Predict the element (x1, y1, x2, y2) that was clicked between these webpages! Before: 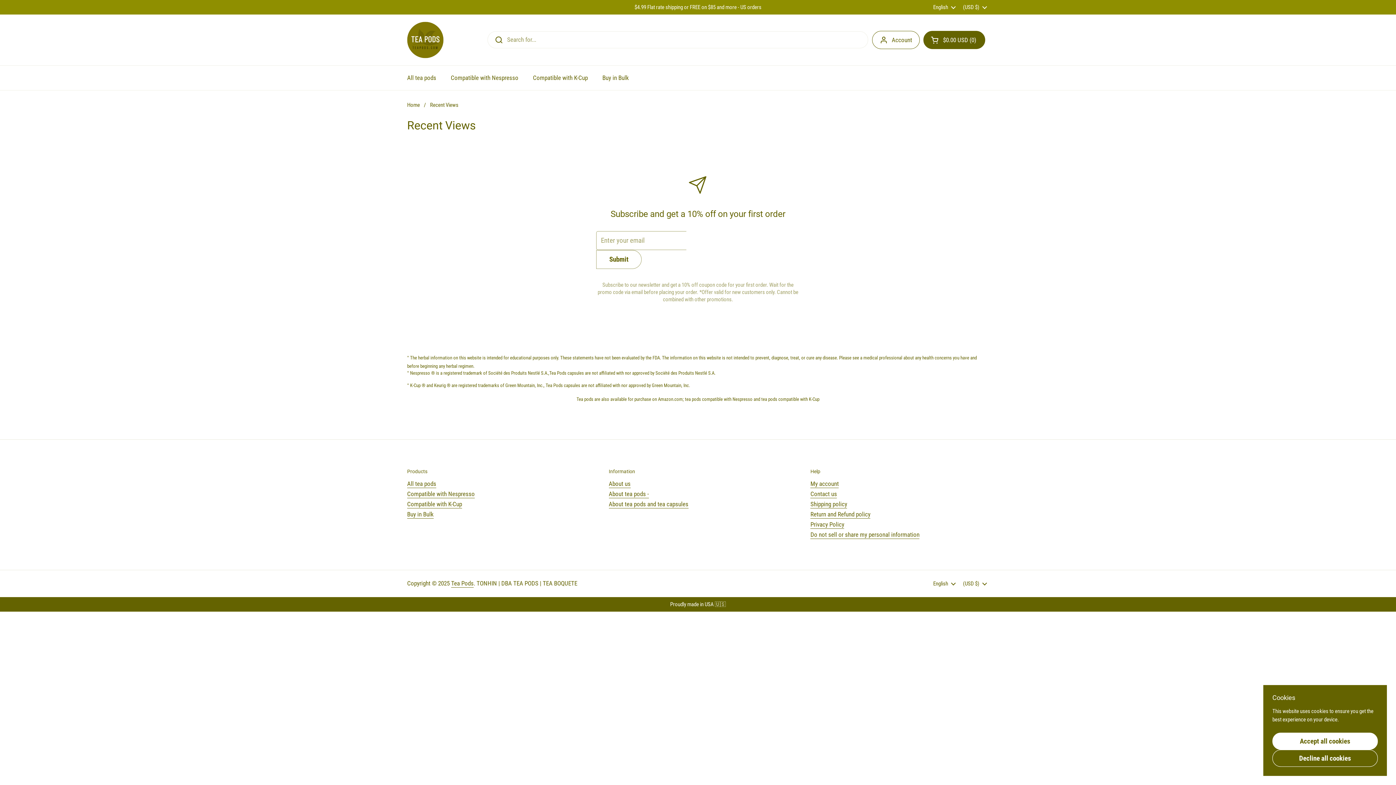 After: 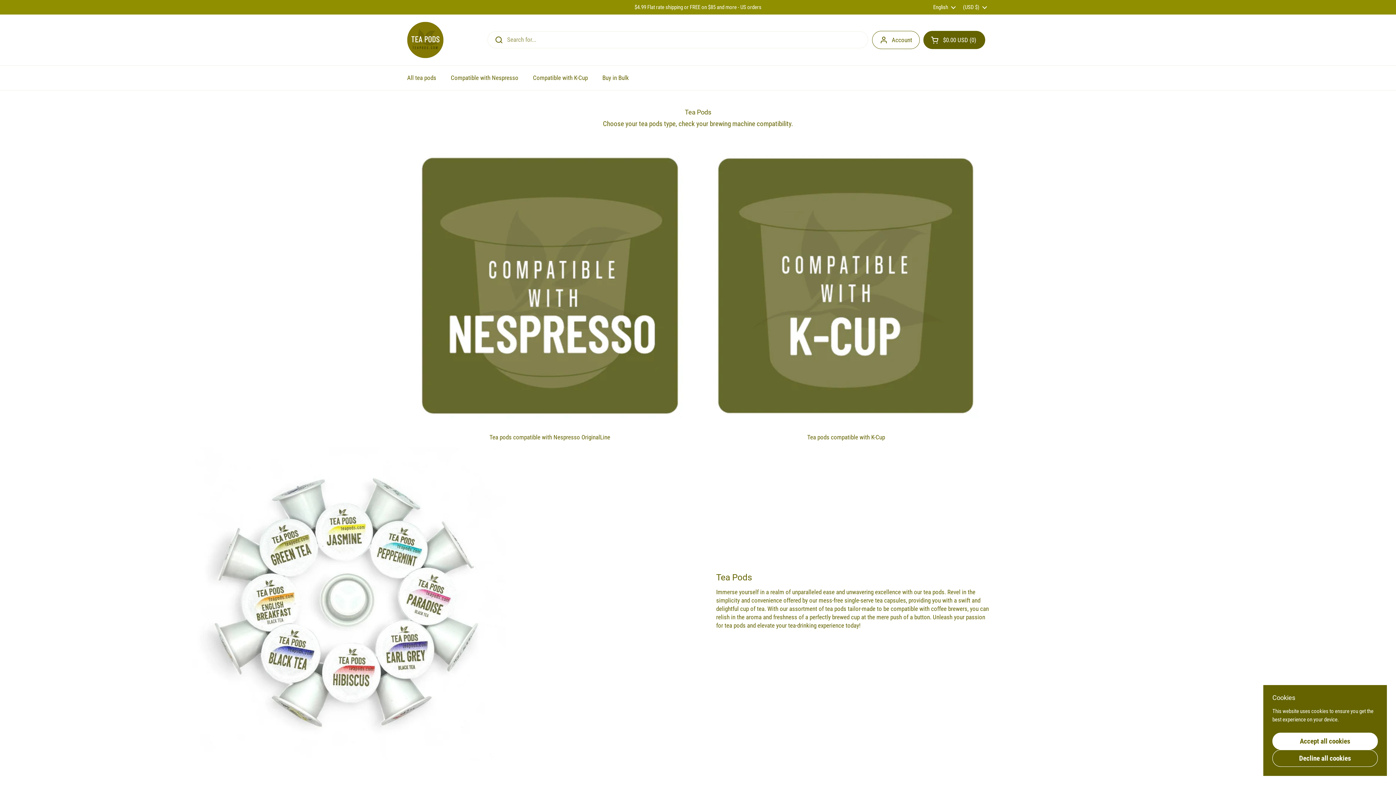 Action: label: Home bbox: (407, 101, 420, 108)